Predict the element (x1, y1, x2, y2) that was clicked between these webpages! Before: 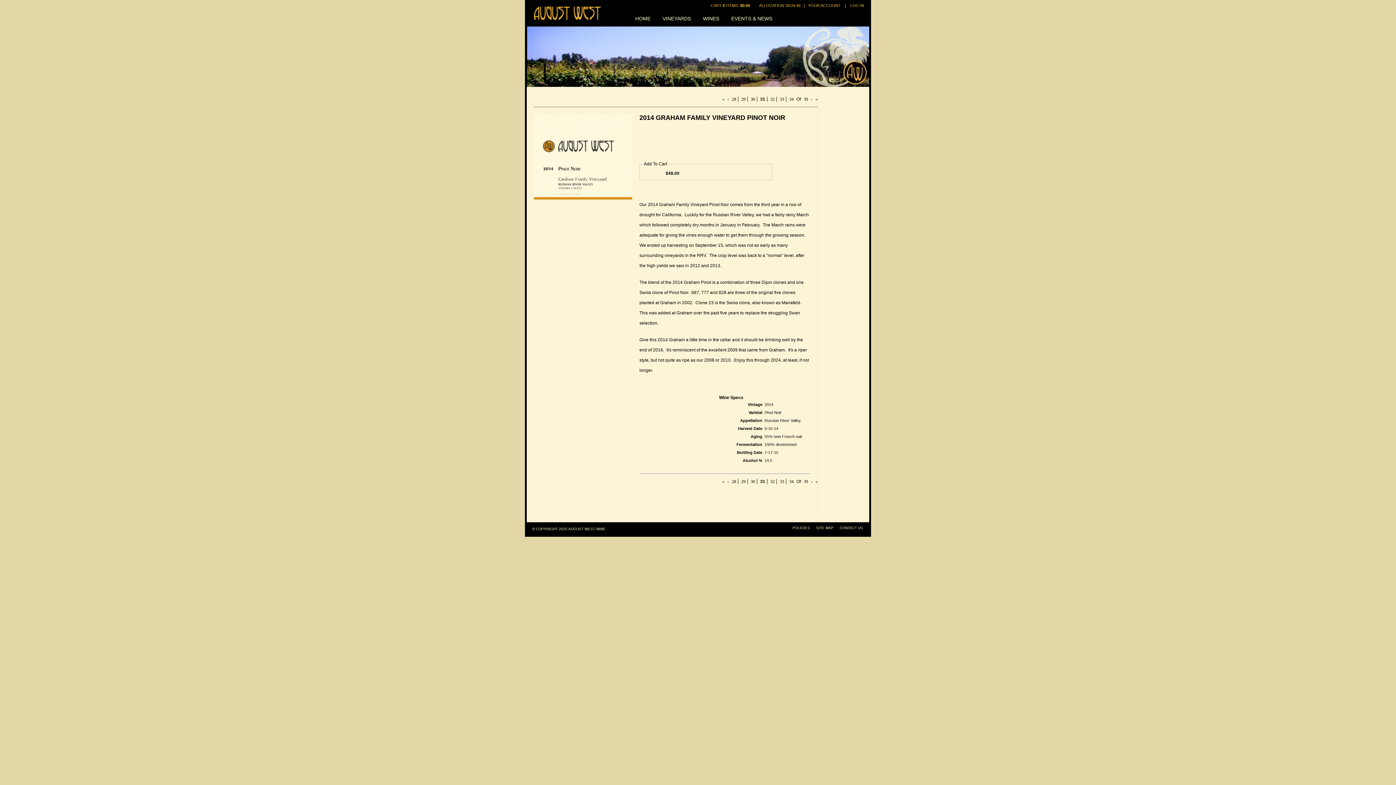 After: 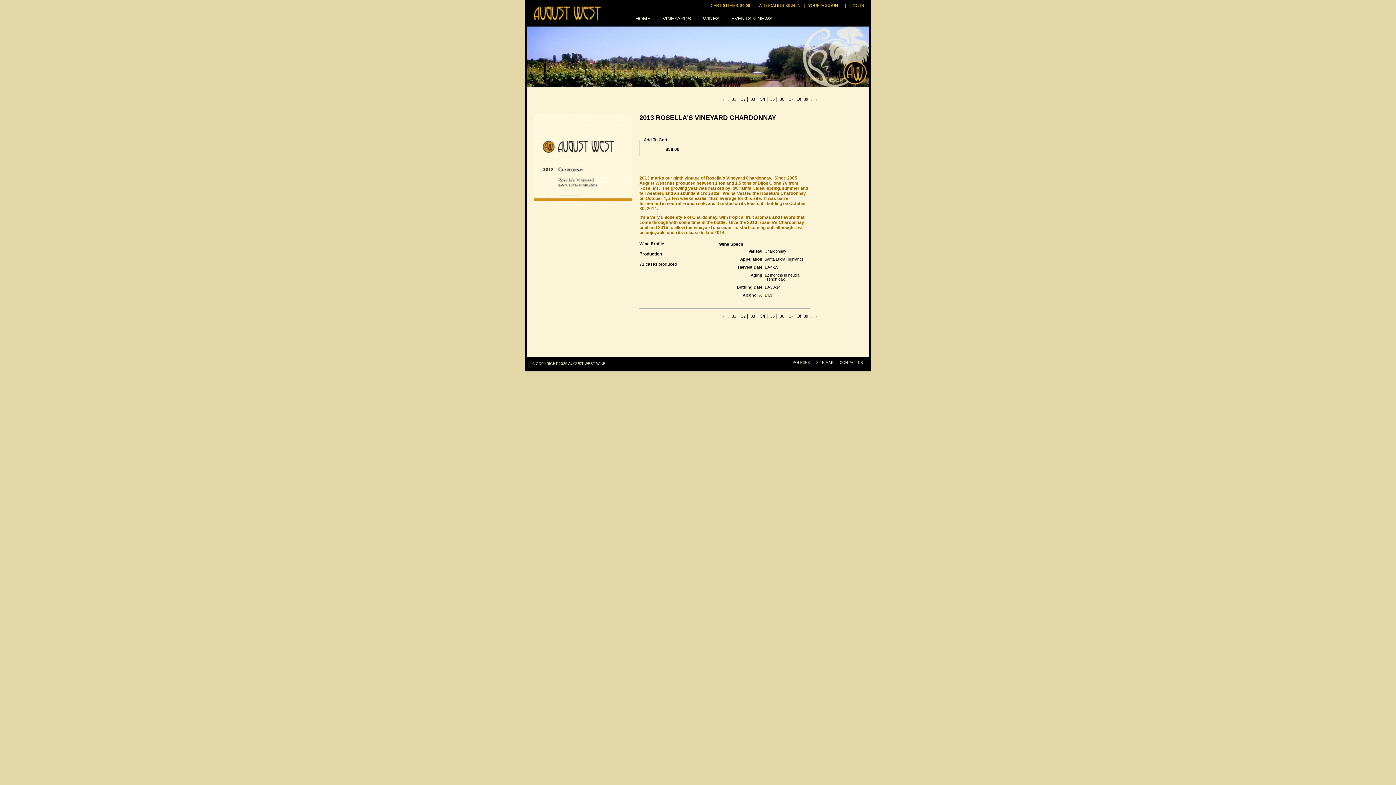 Action: bbox: (789, 479, 793, 484) label: 34